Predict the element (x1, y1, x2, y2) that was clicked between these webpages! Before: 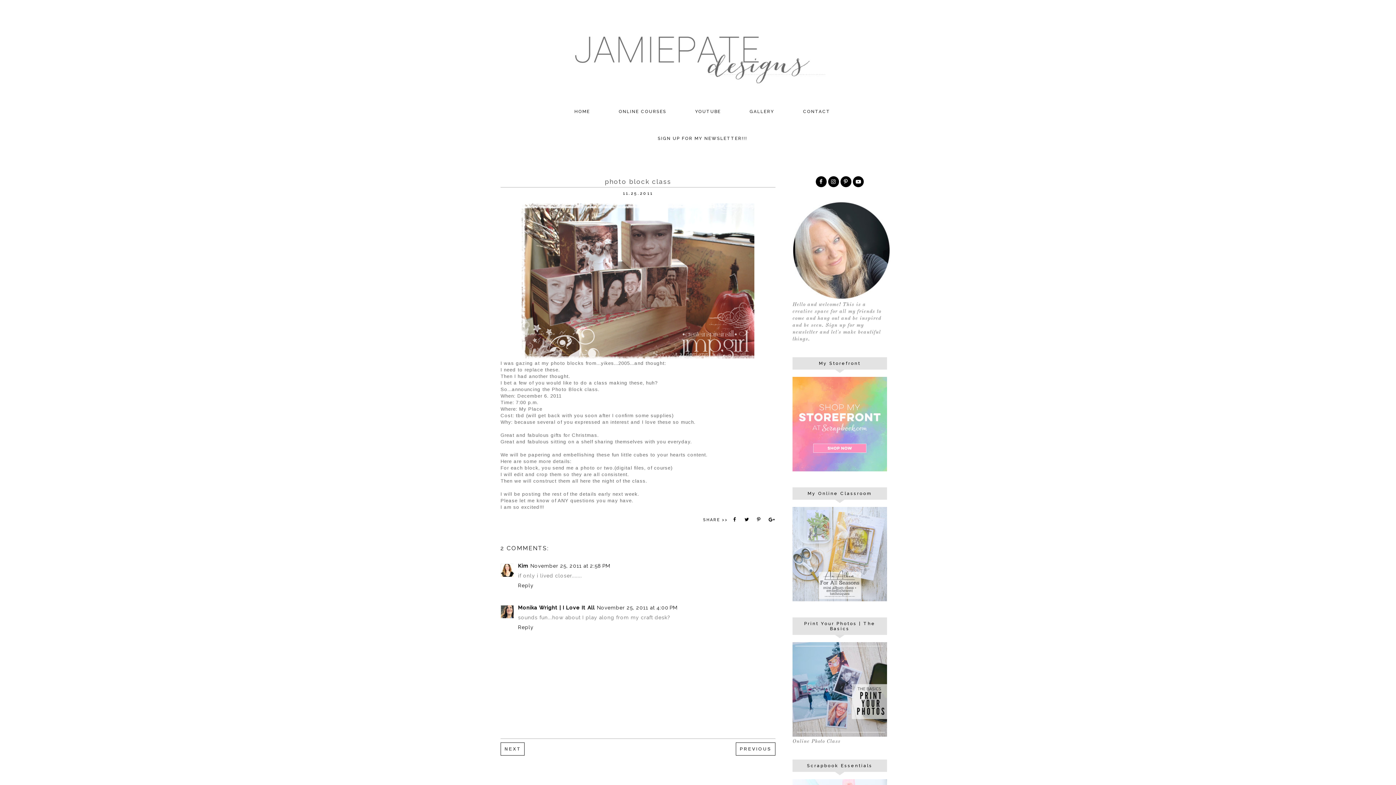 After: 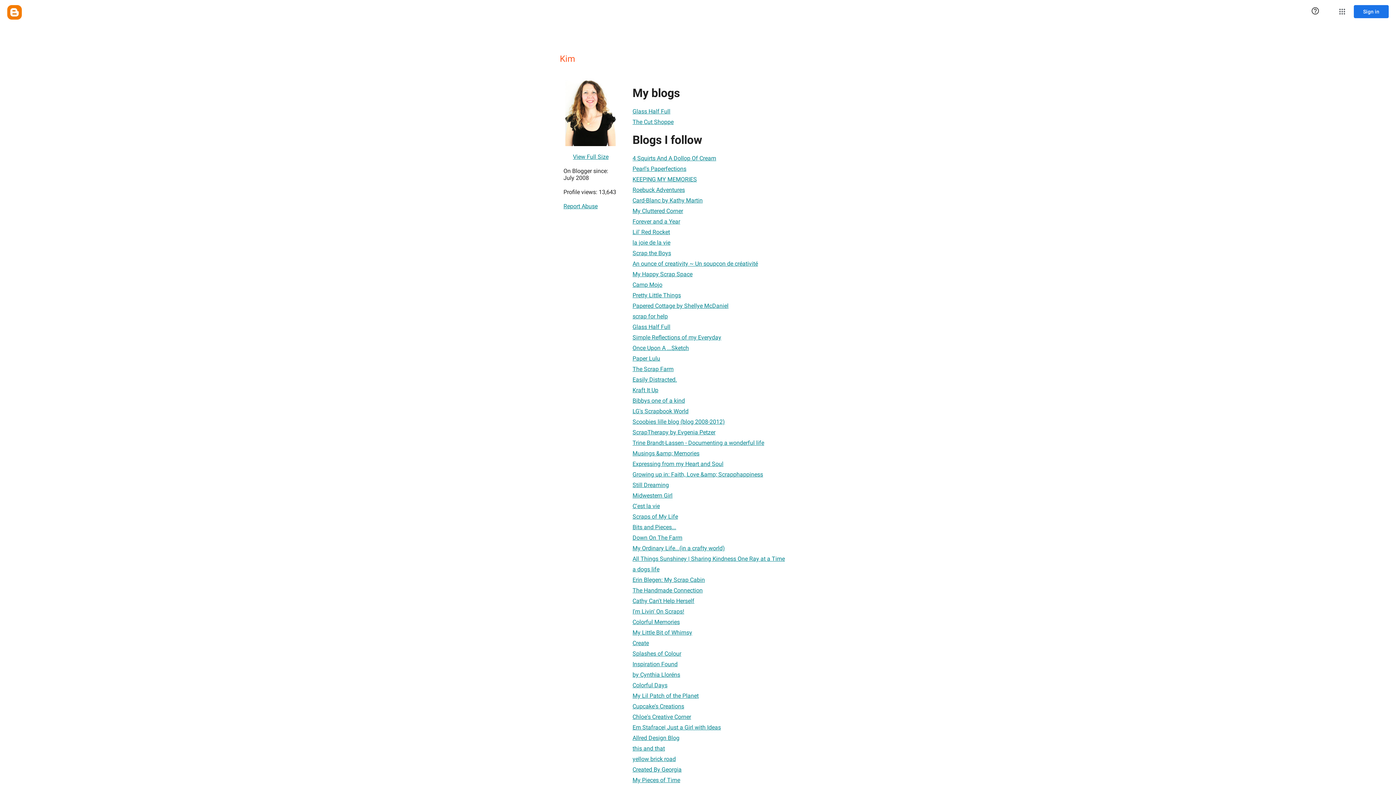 Action: label: Kim bbox: (518, 563, 528, 569)